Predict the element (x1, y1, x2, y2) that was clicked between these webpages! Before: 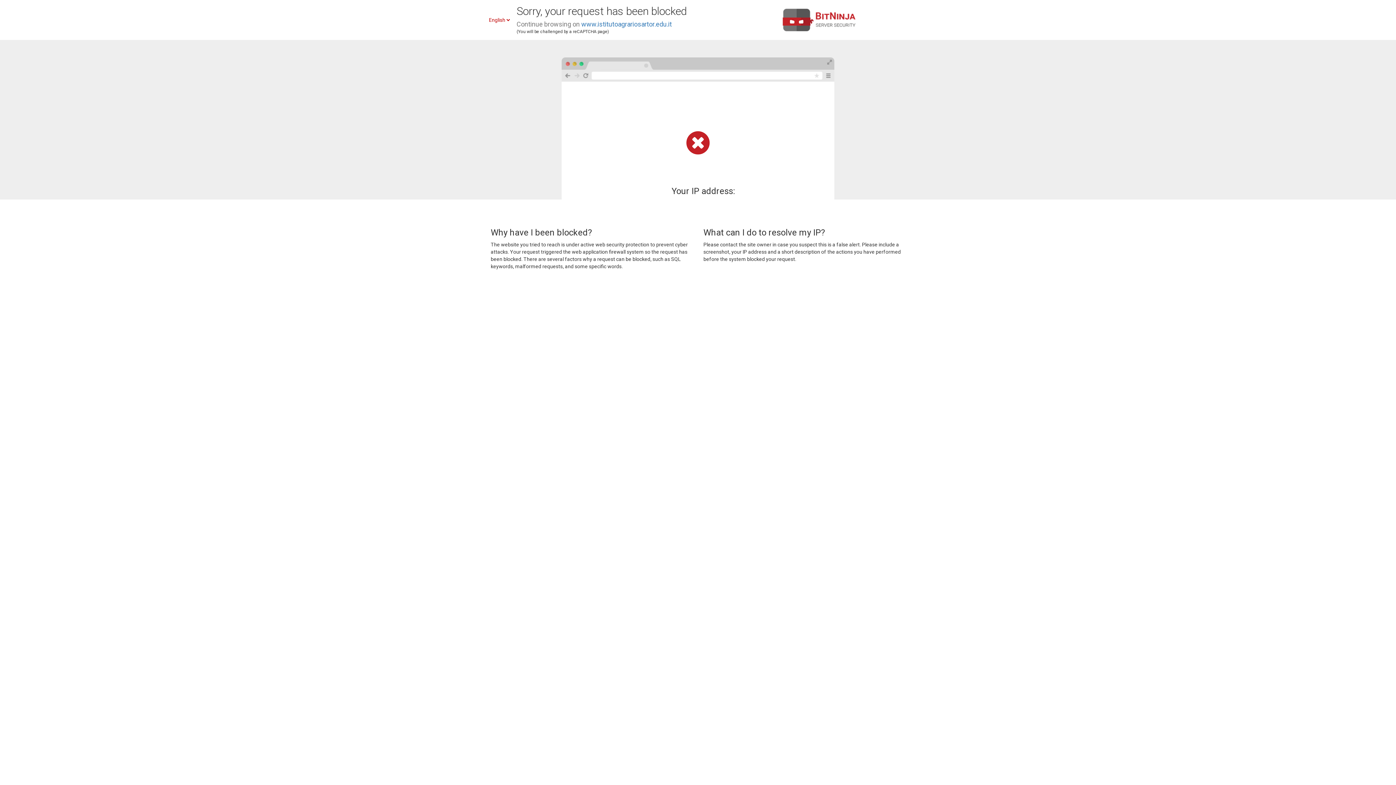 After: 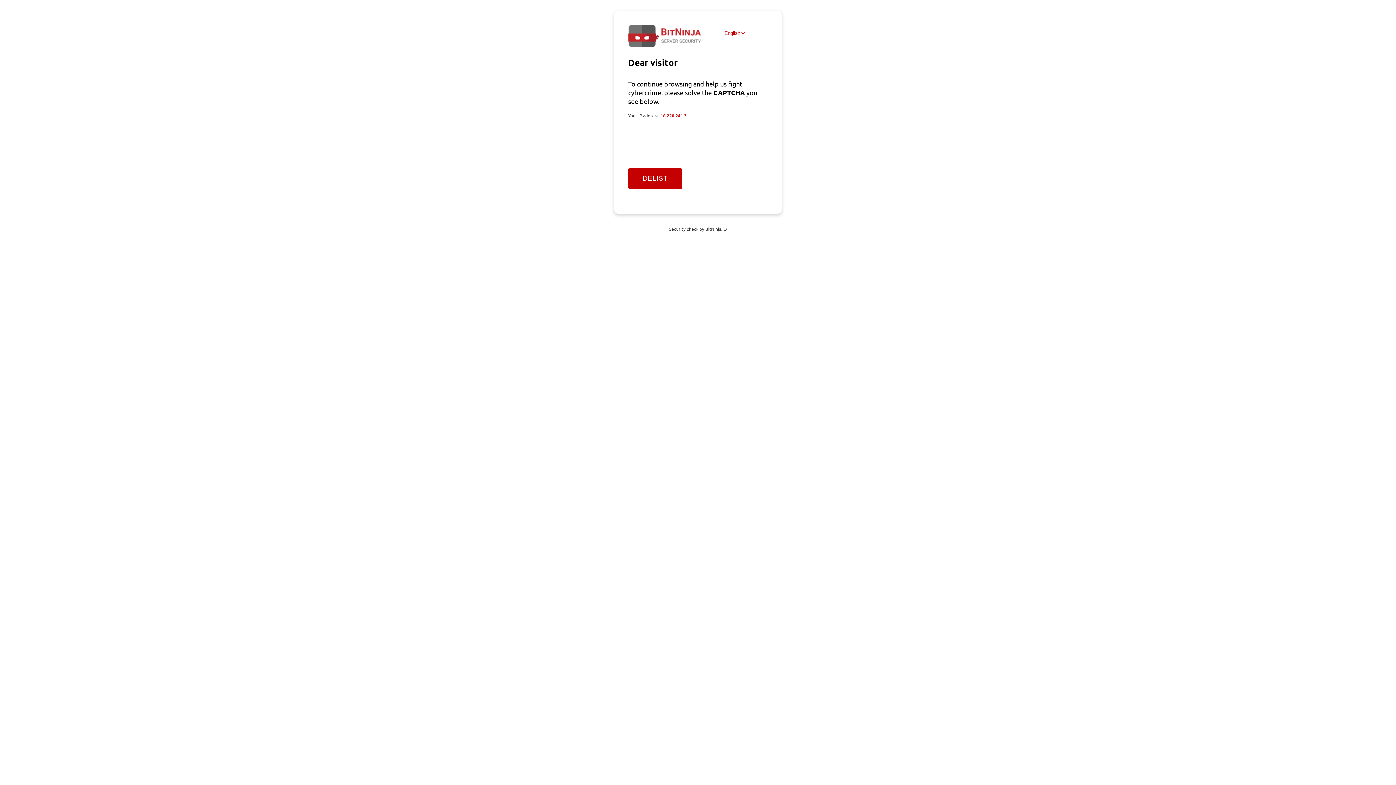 Action: label: www.istitutoagrariosartor.edu.it bbox: (581, 20, 672, 28)